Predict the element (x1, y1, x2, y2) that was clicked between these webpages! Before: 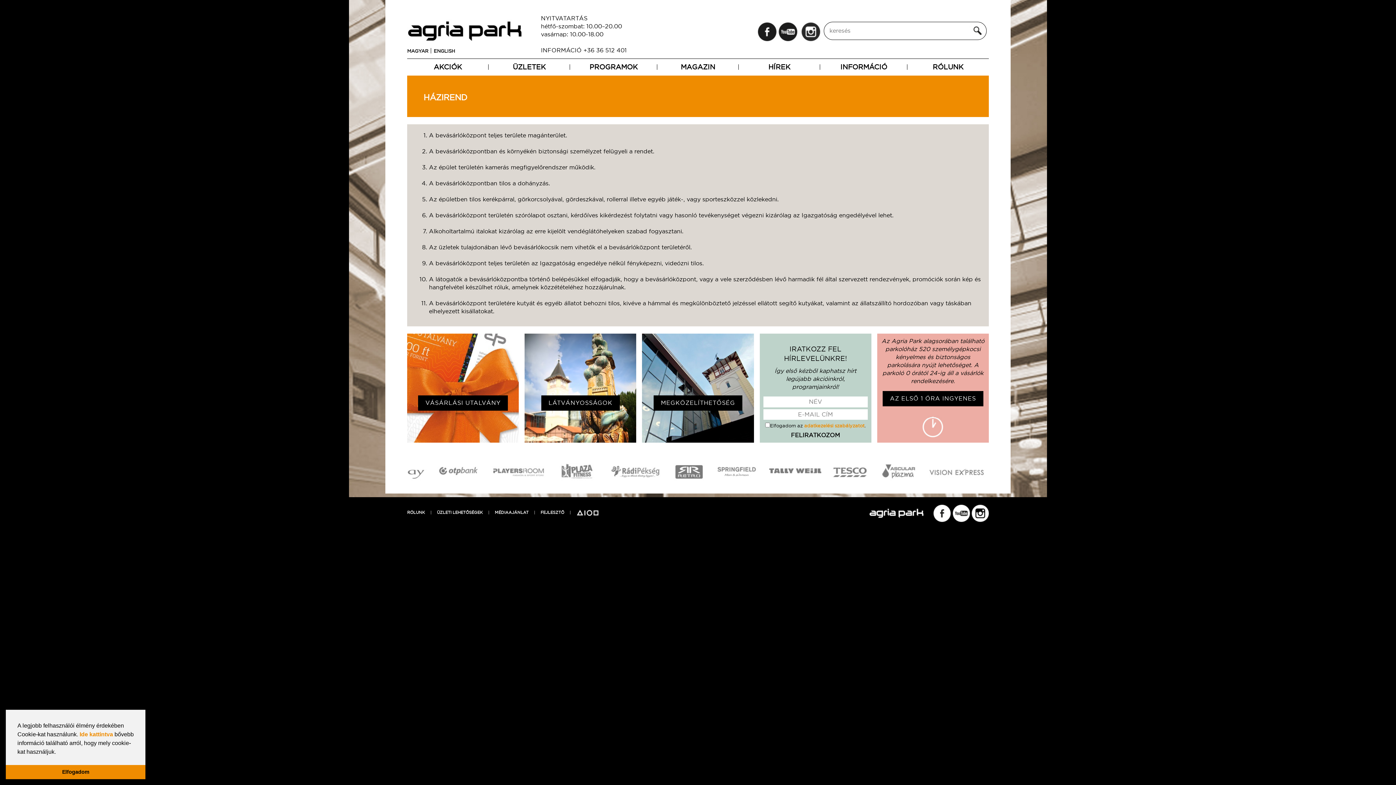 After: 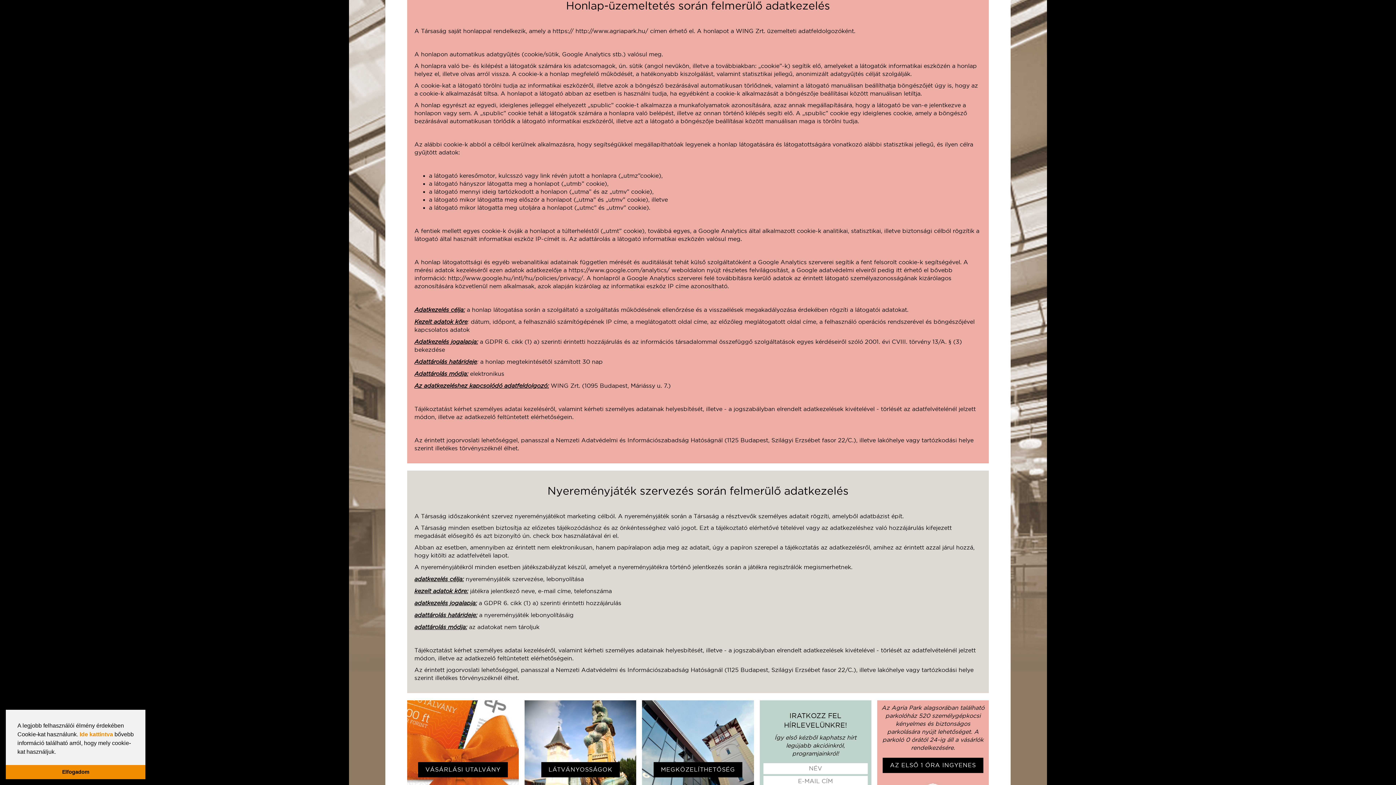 Action: label: Ide kattintva bbox: (79, 731, 113, 737)